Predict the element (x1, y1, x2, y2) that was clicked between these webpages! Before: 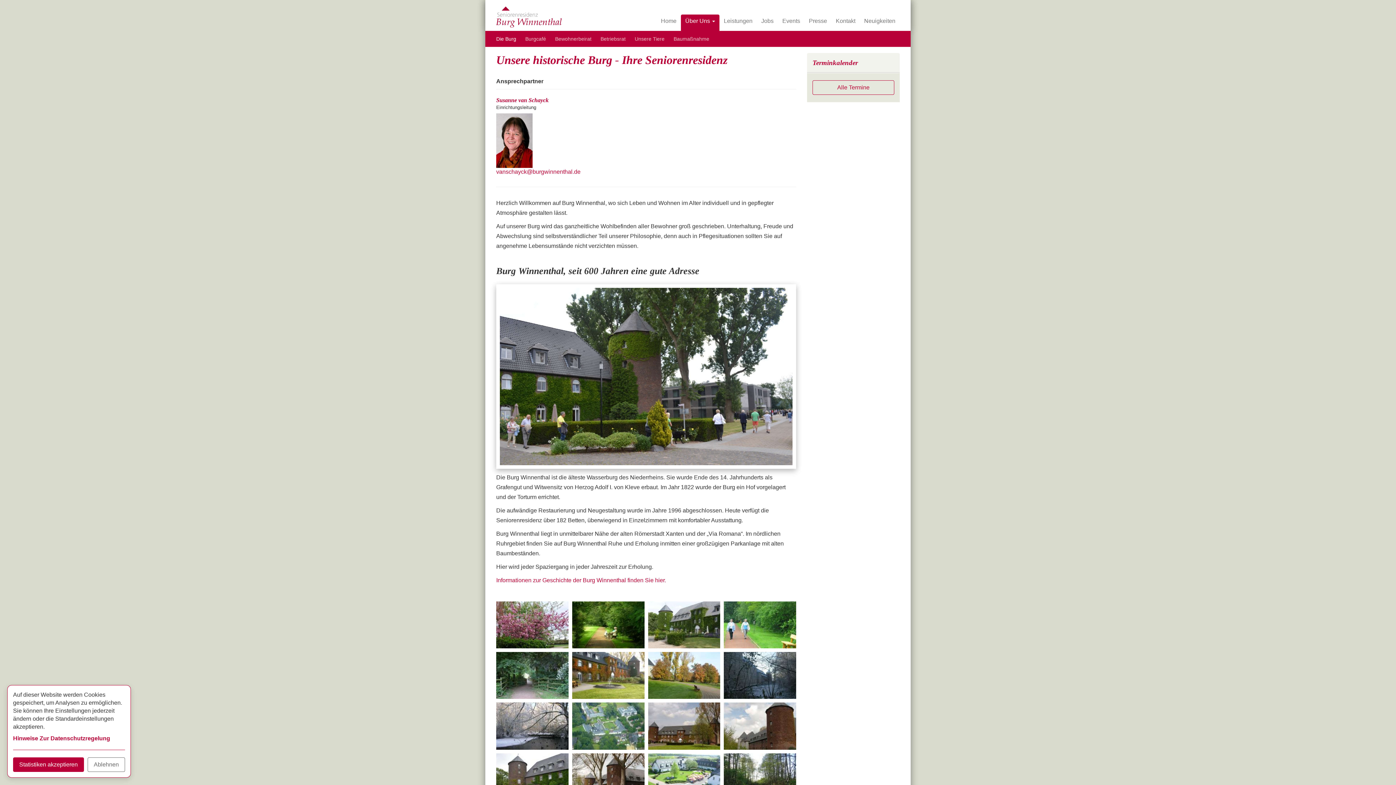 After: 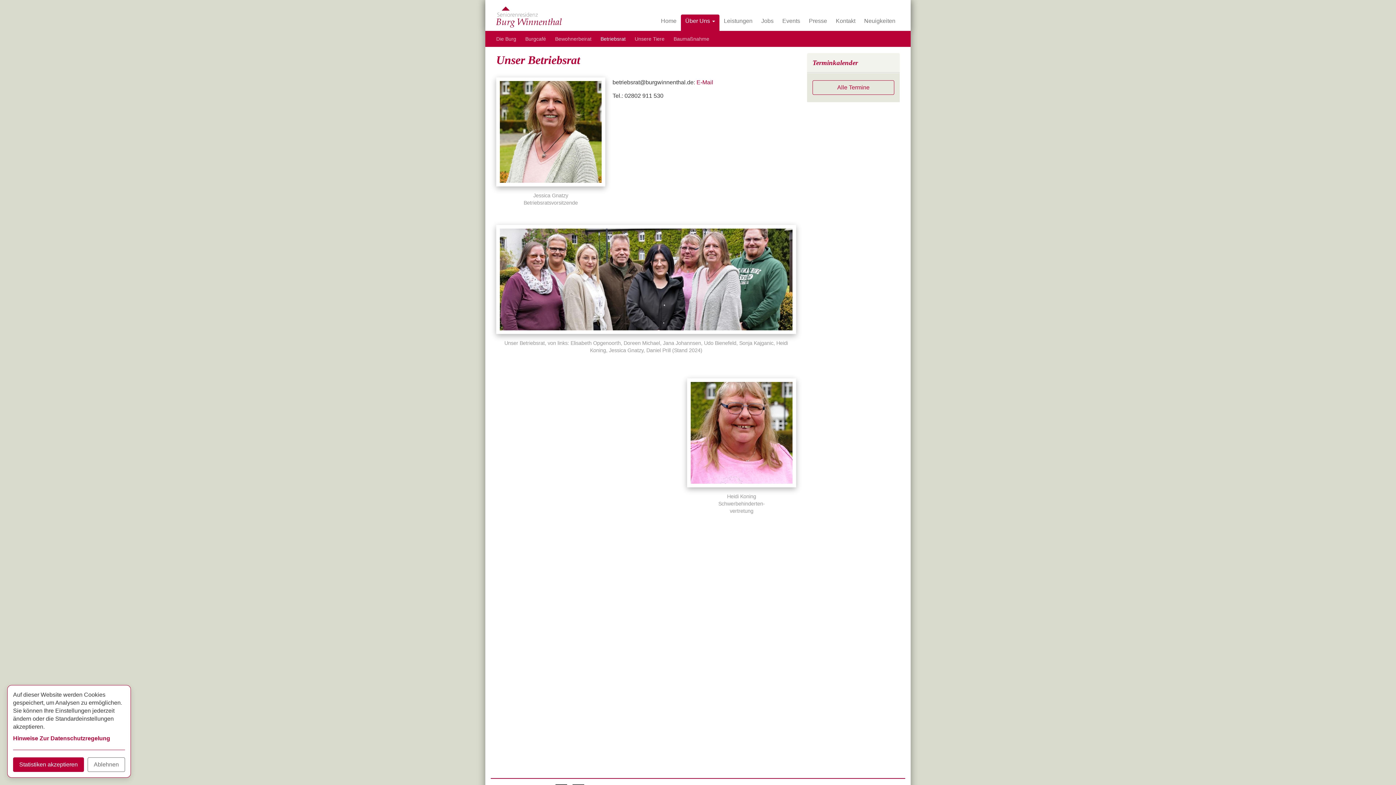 Action: label: Betriebsrat bbox: (600, 30, 625, 46)